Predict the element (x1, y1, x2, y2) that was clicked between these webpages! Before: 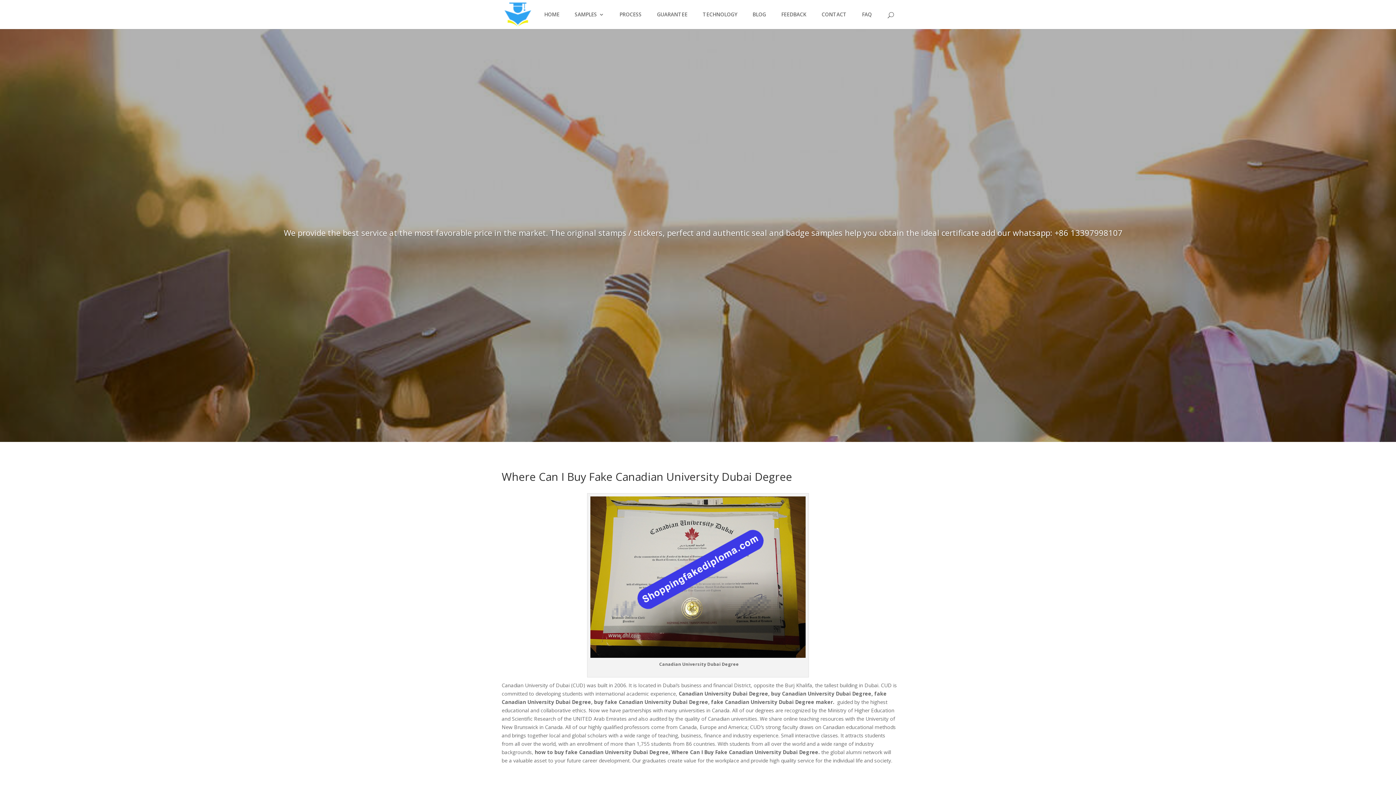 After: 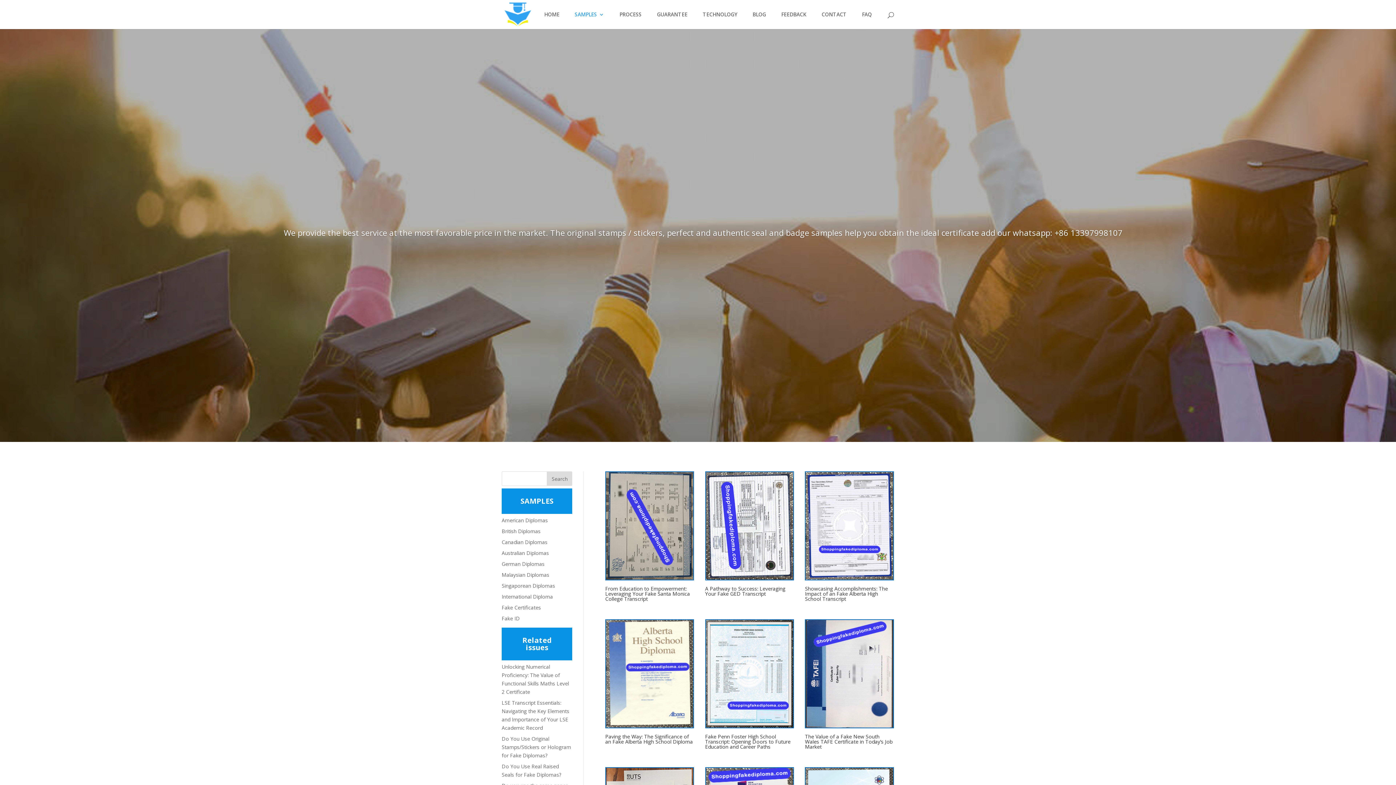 Action: label: SAMPLES bbox: (574, 12, 604, 29)